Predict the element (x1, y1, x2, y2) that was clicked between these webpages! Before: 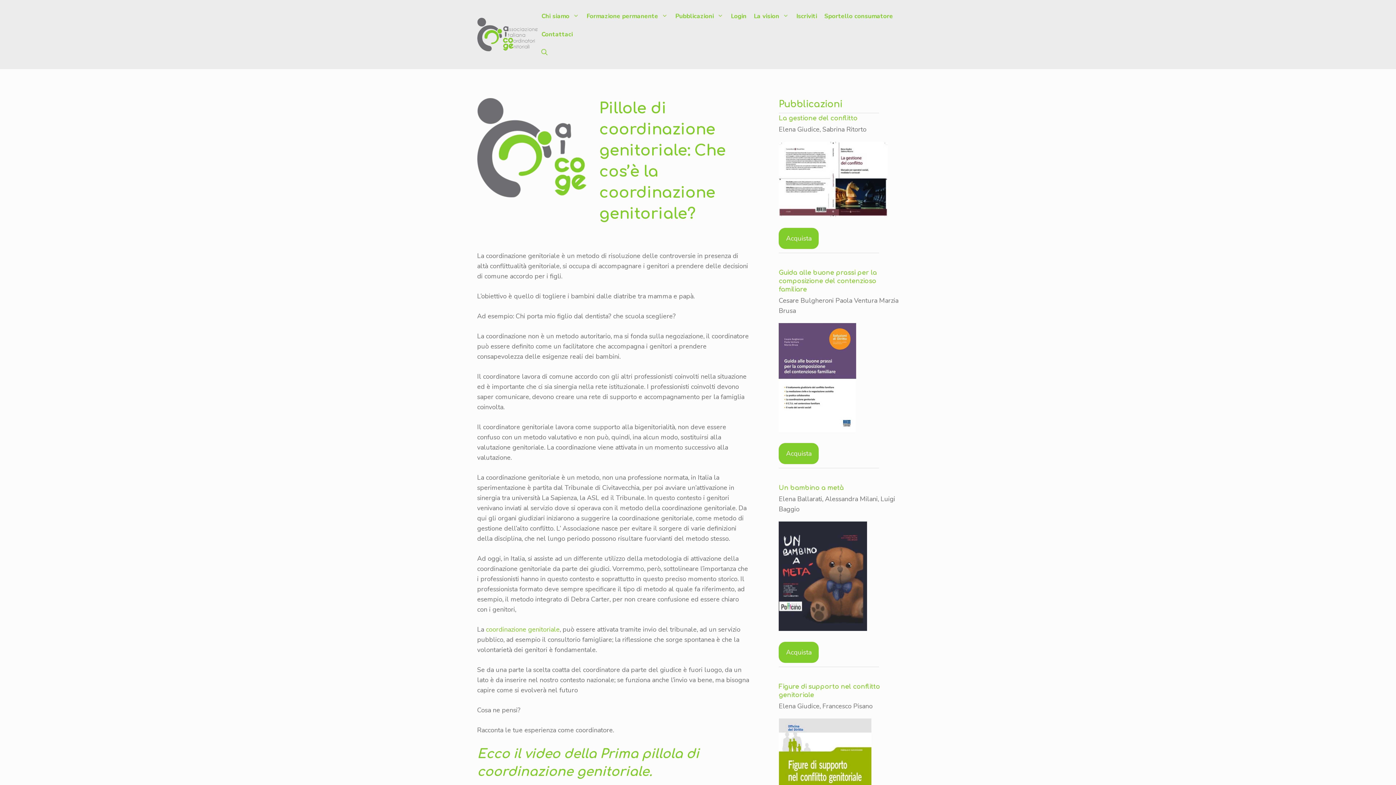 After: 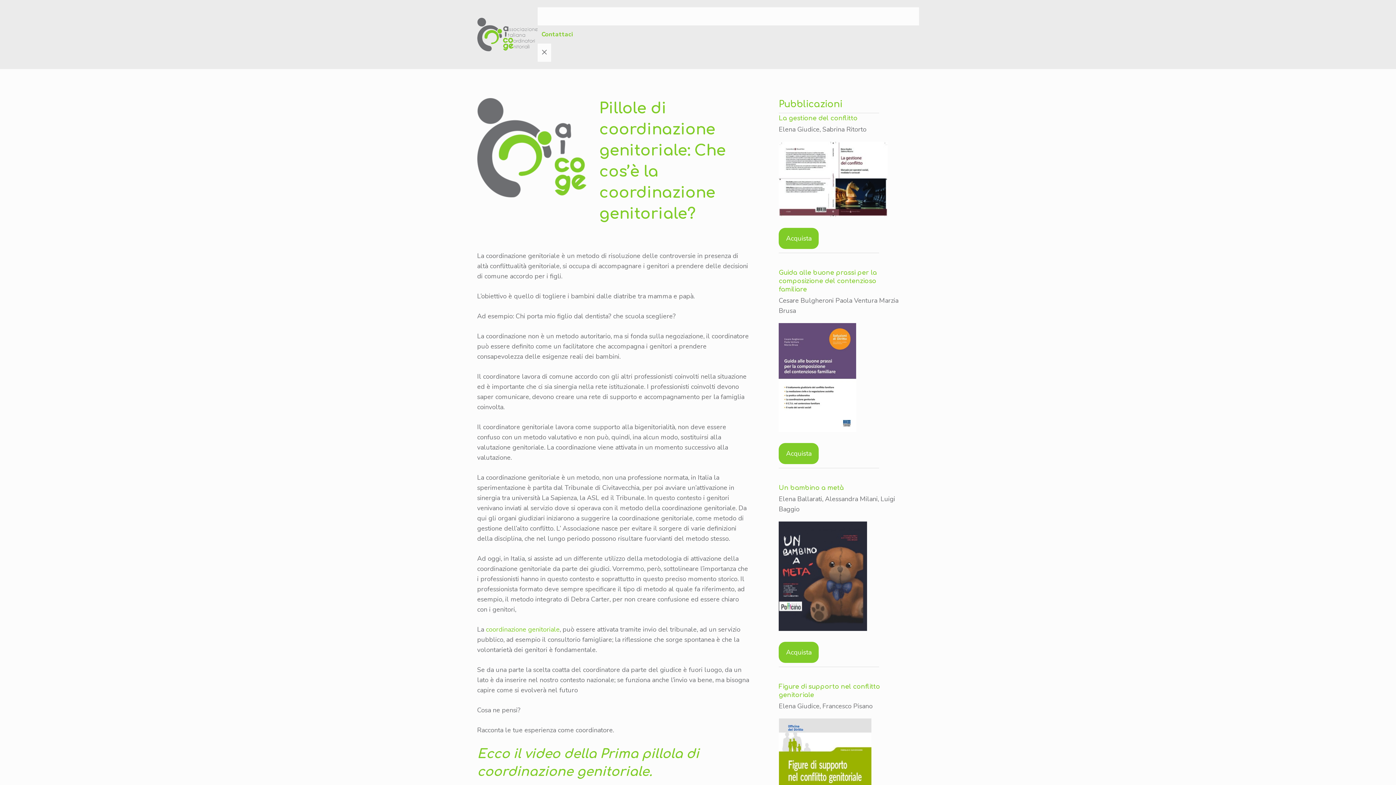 Action: label: Apri la barra di ricerca bbox: (537, 43, 551, 61)